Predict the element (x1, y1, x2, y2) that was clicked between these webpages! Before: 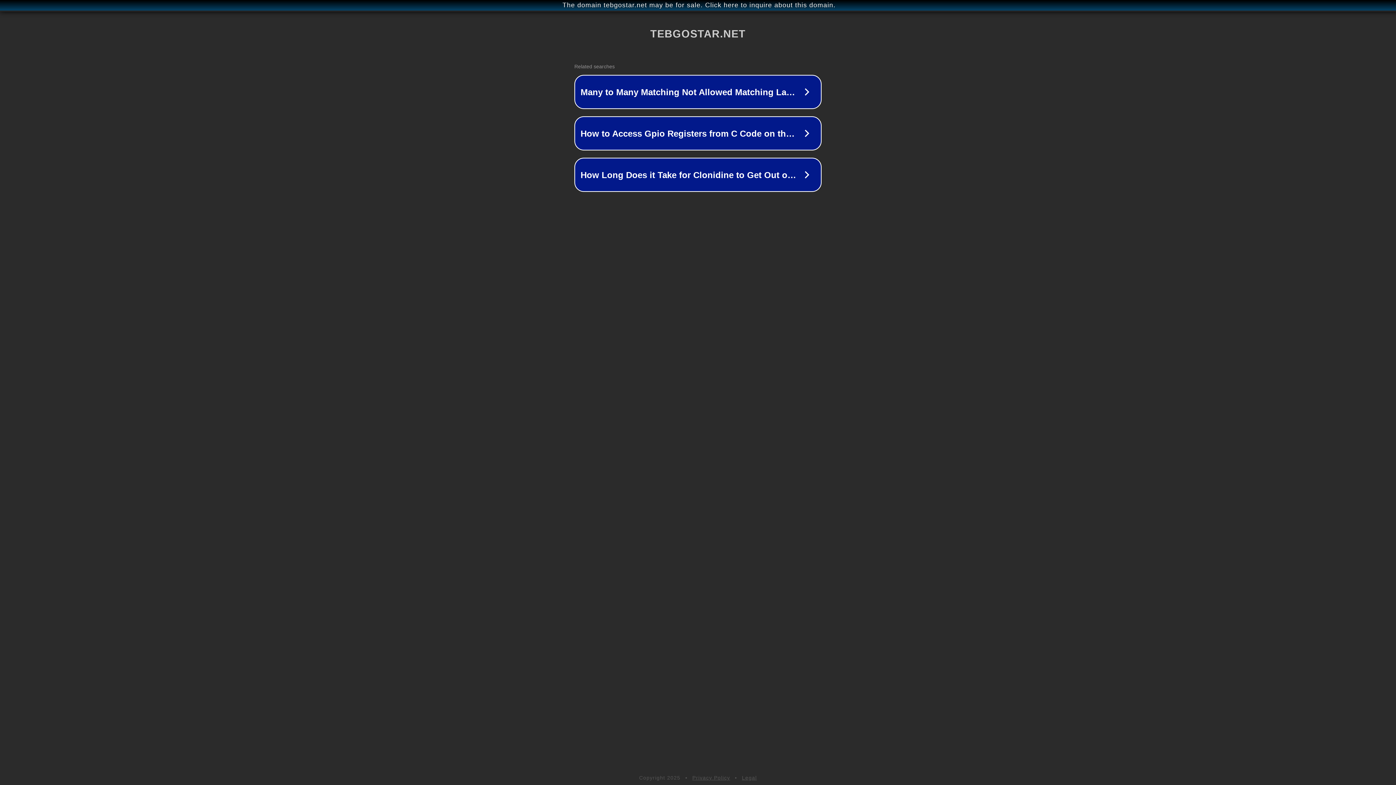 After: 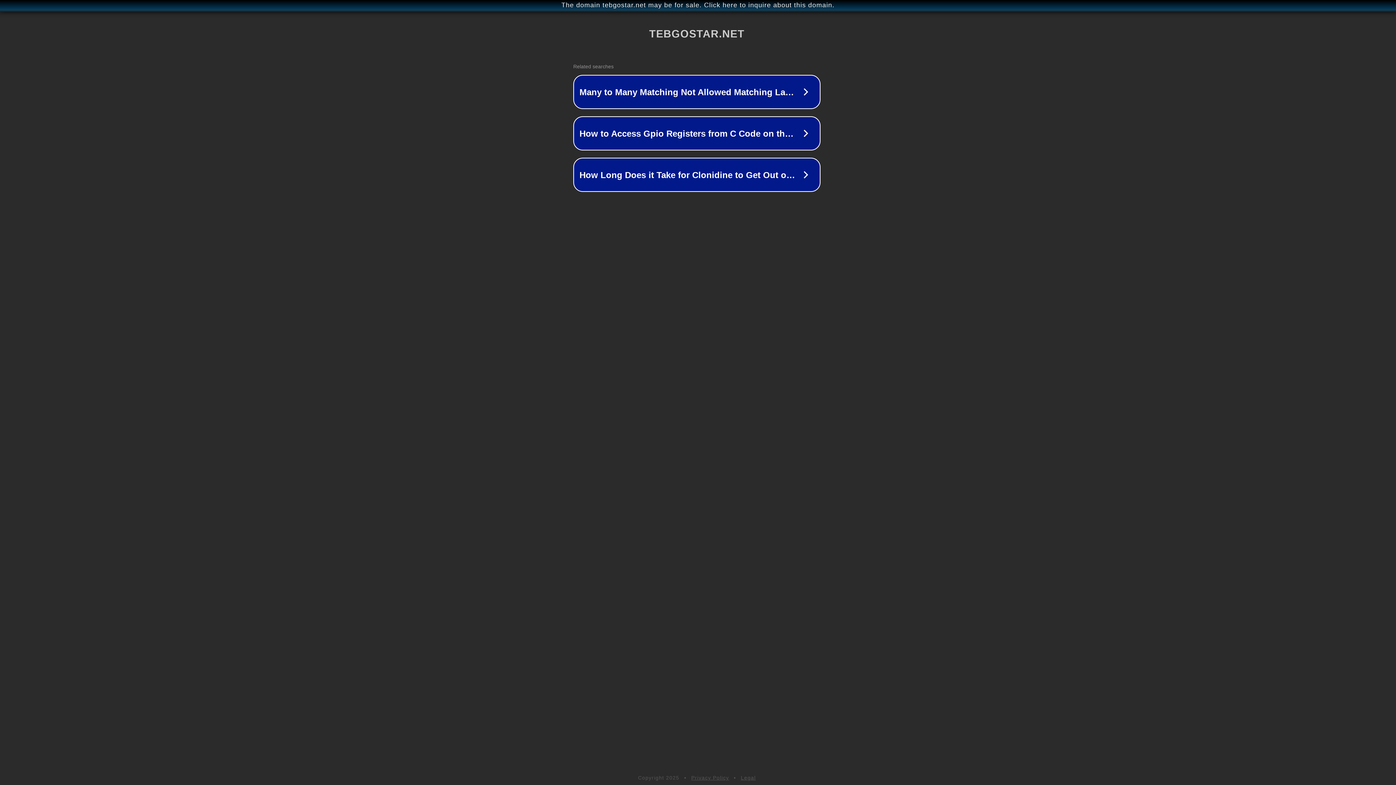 Action: bbox: (1, 1, 1397, 9) label: The domain tebgostar.net may be for sale. Click here to inquire about this domain.